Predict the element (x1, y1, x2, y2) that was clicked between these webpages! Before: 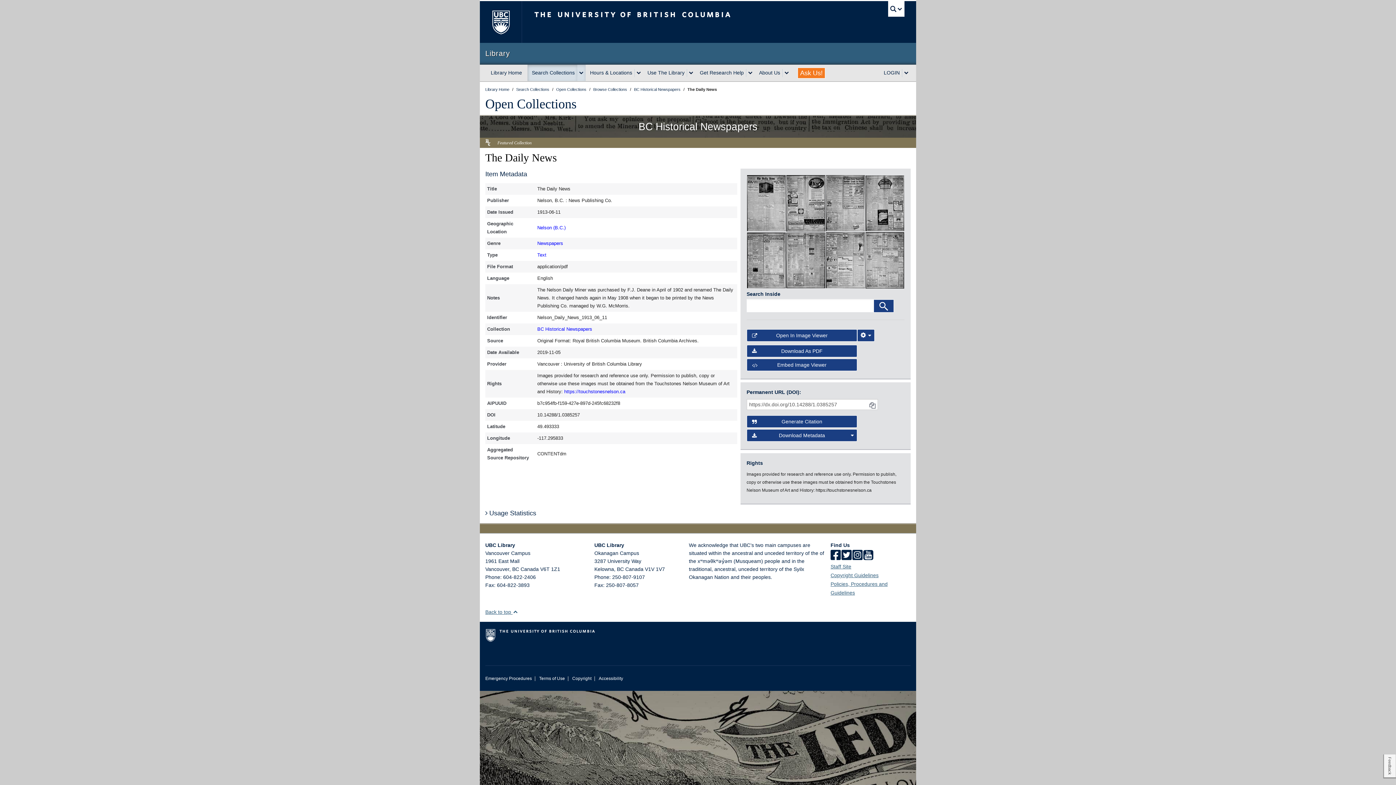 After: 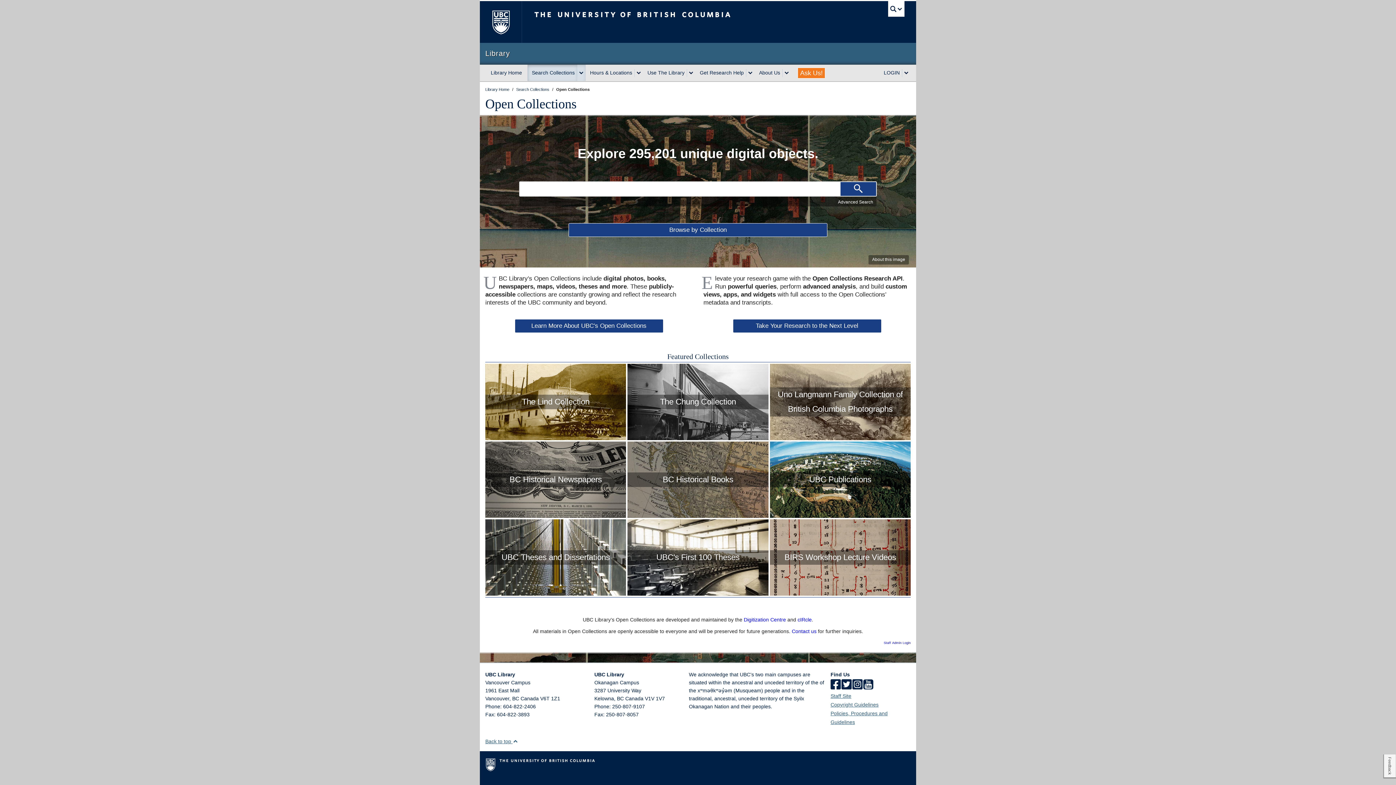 Action: bbox: (556, 87, 587, 91) label: Open Collections 